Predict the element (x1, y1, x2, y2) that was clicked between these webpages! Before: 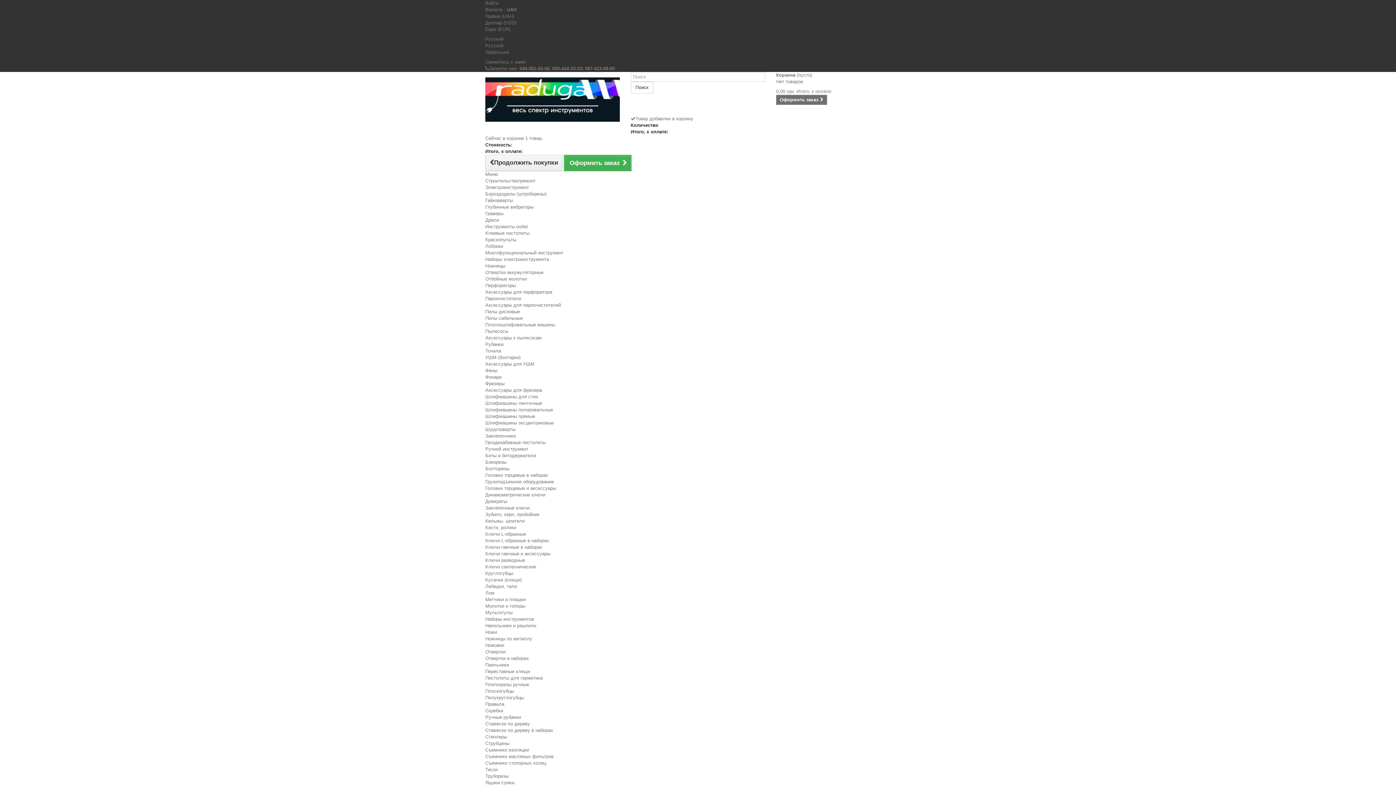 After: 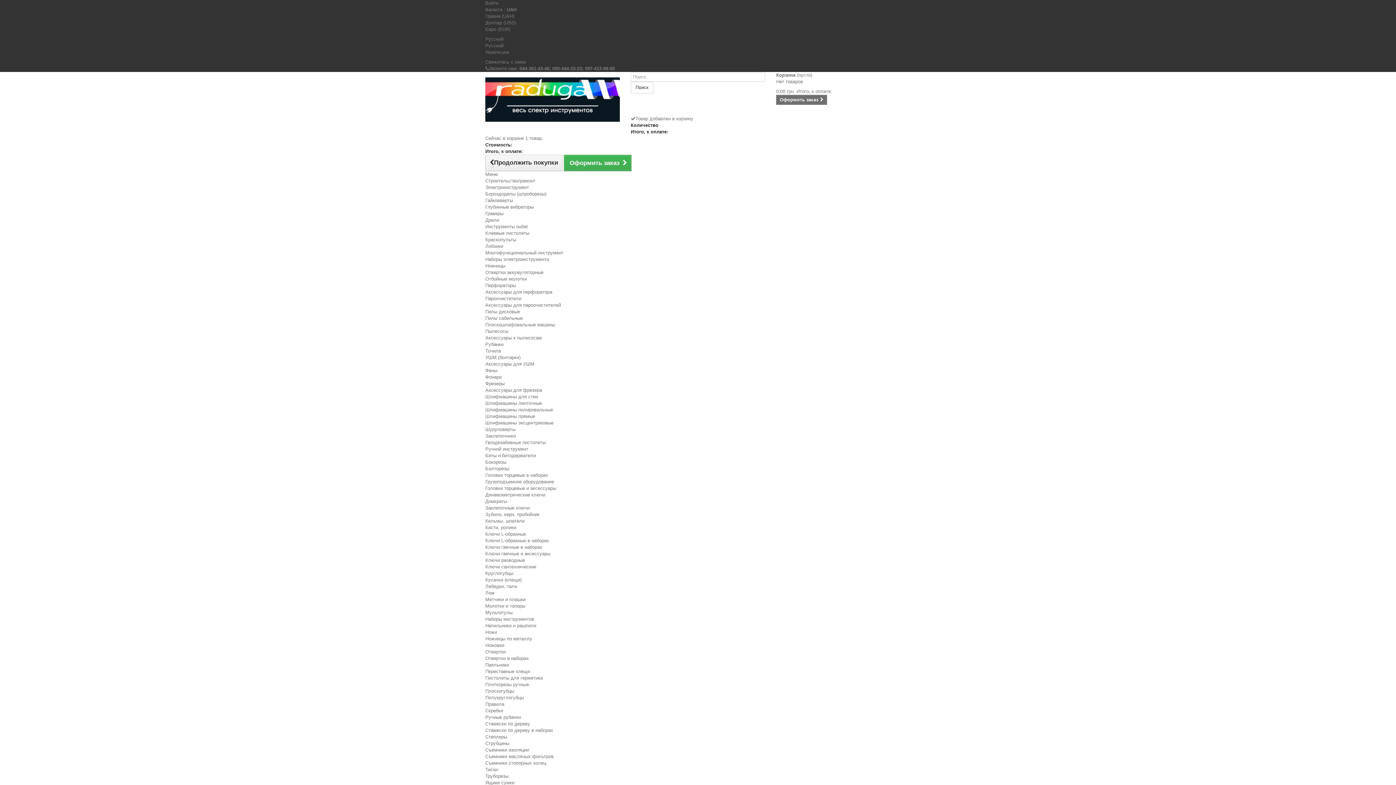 Action: label: Лом bbox: (485, 590, 494, 596)